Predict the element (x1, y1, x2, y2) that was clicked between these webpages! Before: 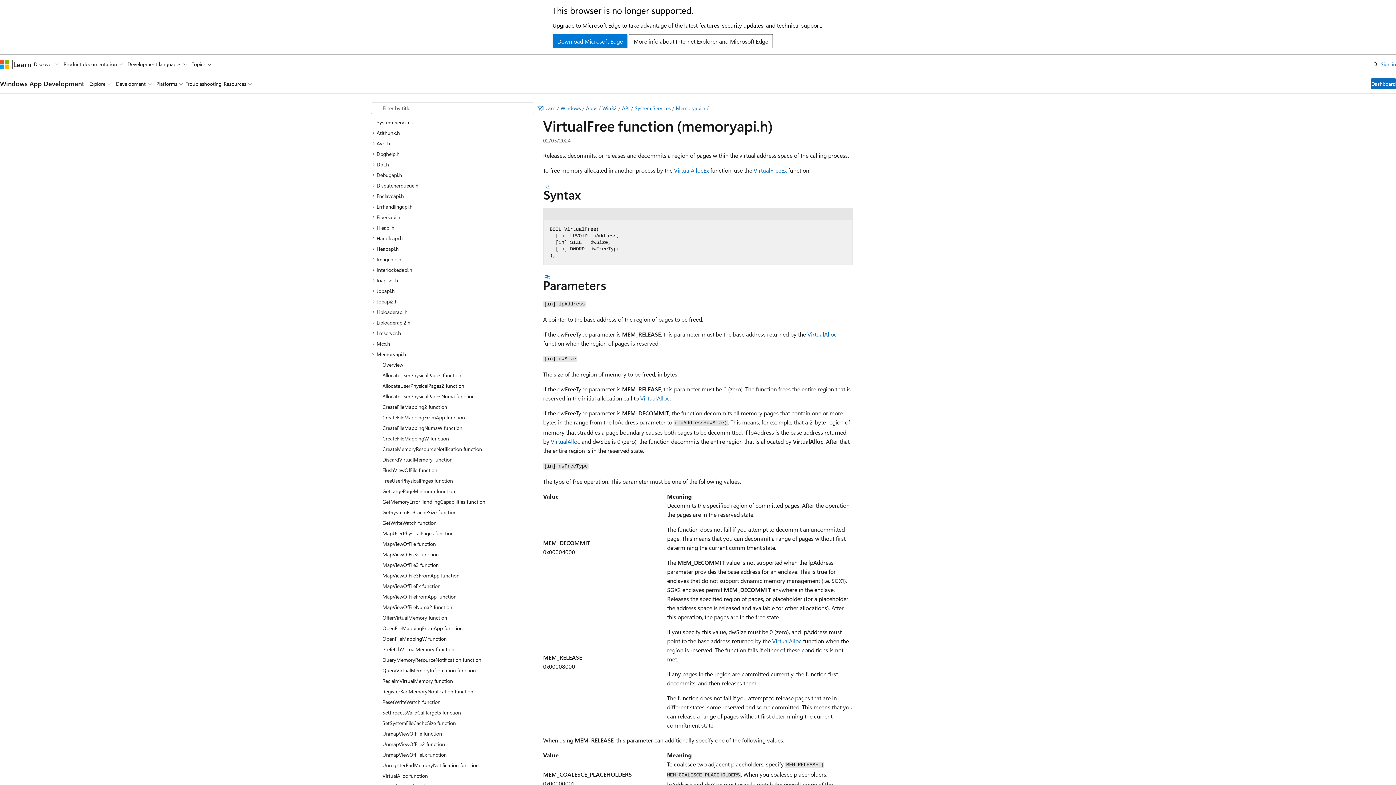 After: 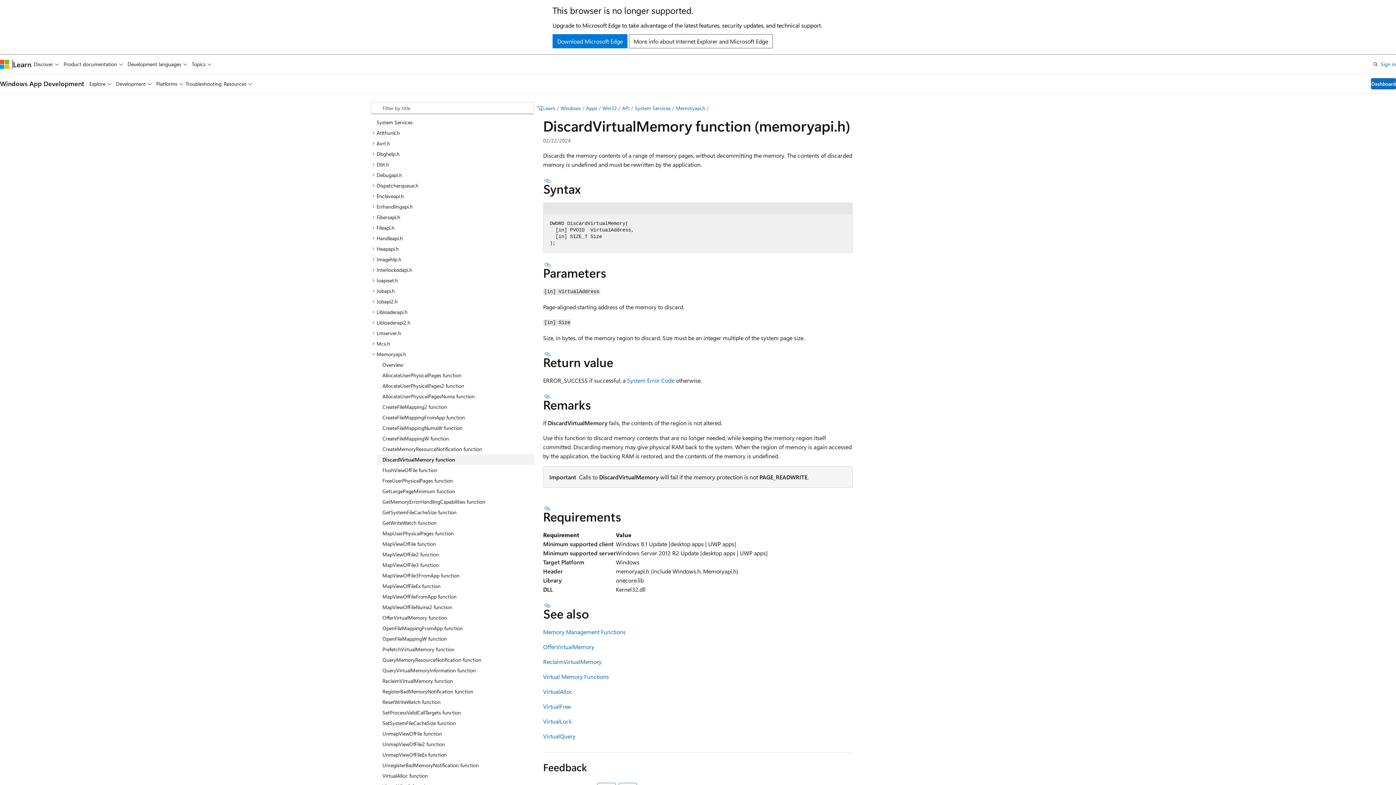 Action: label: DiscardVirtualMemory function bbox: (376, 454, 534, 464)